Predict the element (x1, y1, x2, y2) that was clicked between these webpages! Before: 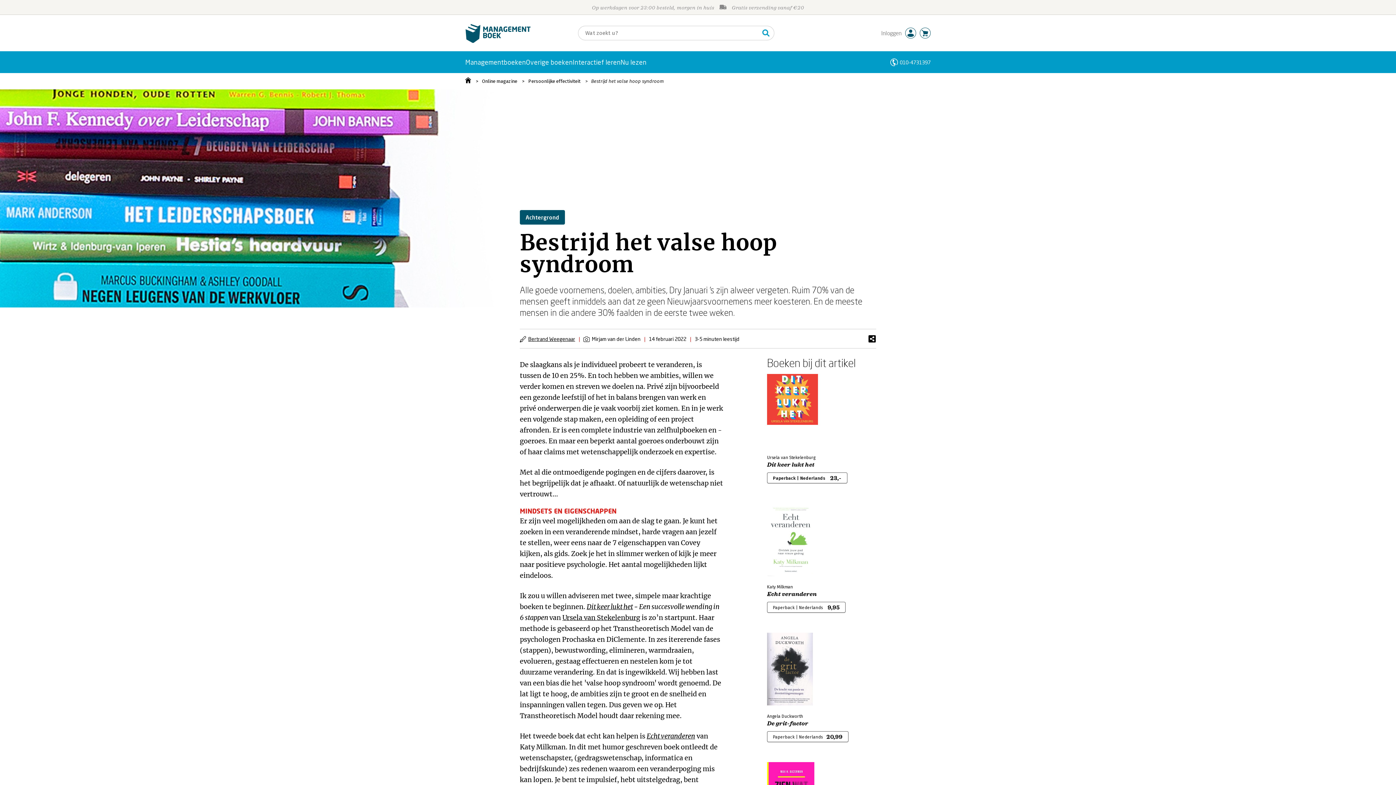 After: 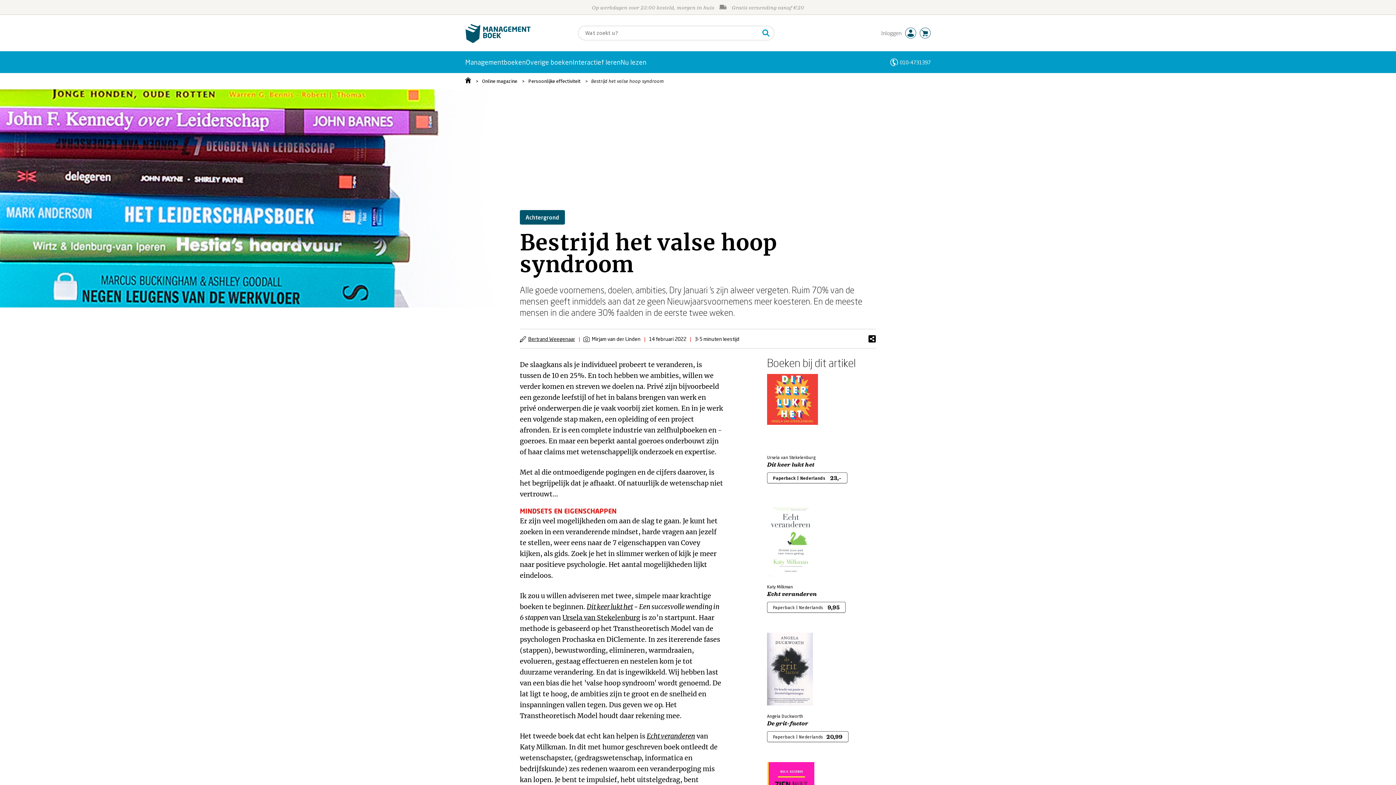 Action: label: Echt veranderen bbox: (646, 732, 695, 740)